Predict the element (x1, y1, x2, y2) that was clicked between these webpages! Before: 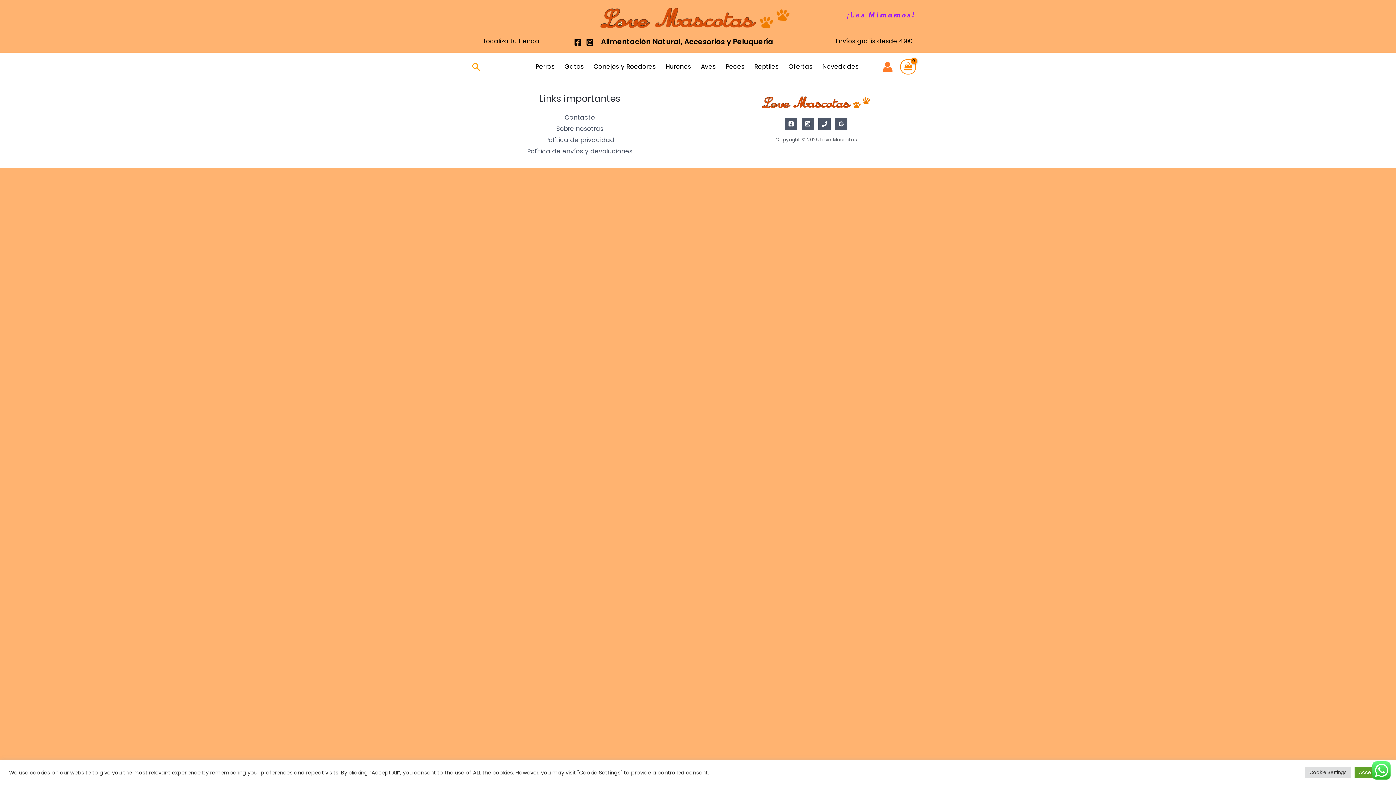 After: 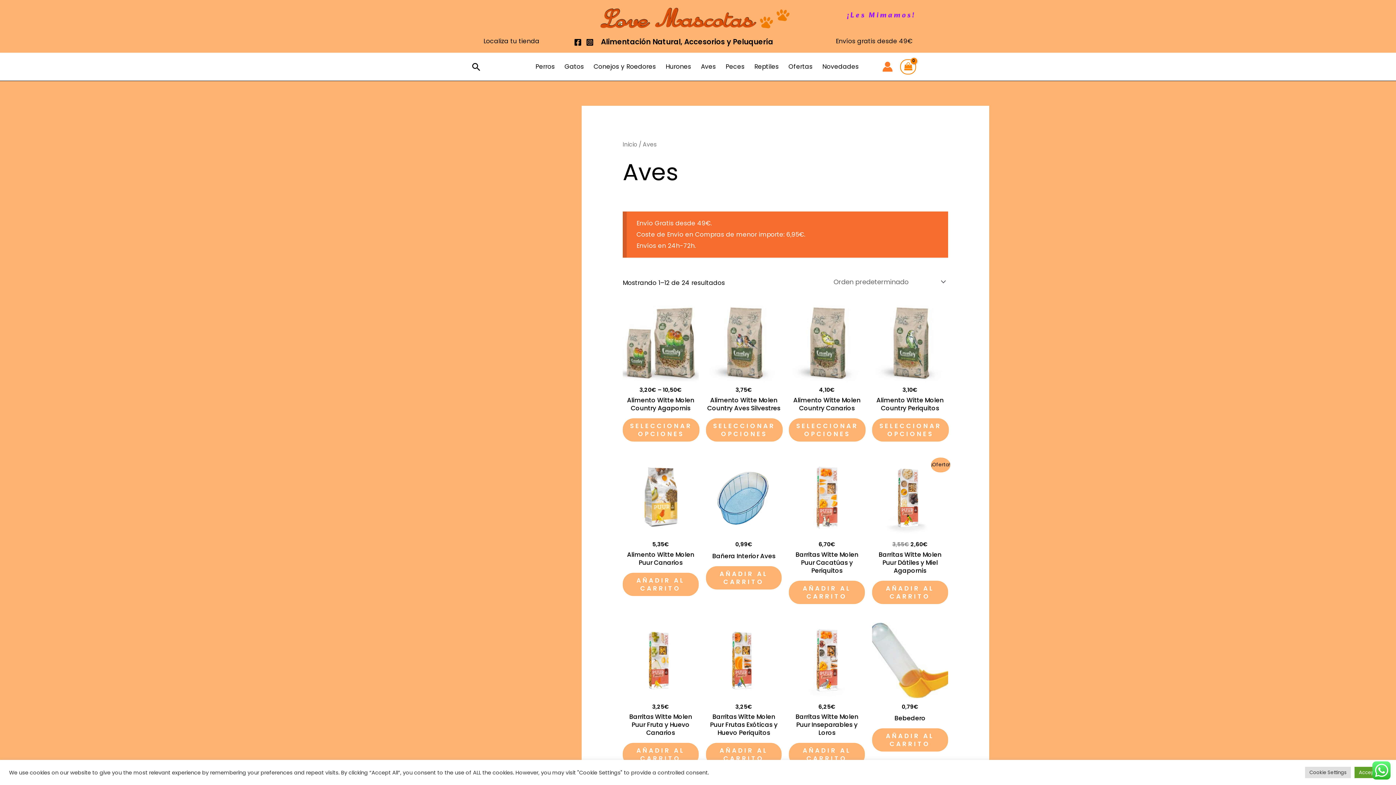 Action: label: Aves bbox: (697, 53, 721, 80)